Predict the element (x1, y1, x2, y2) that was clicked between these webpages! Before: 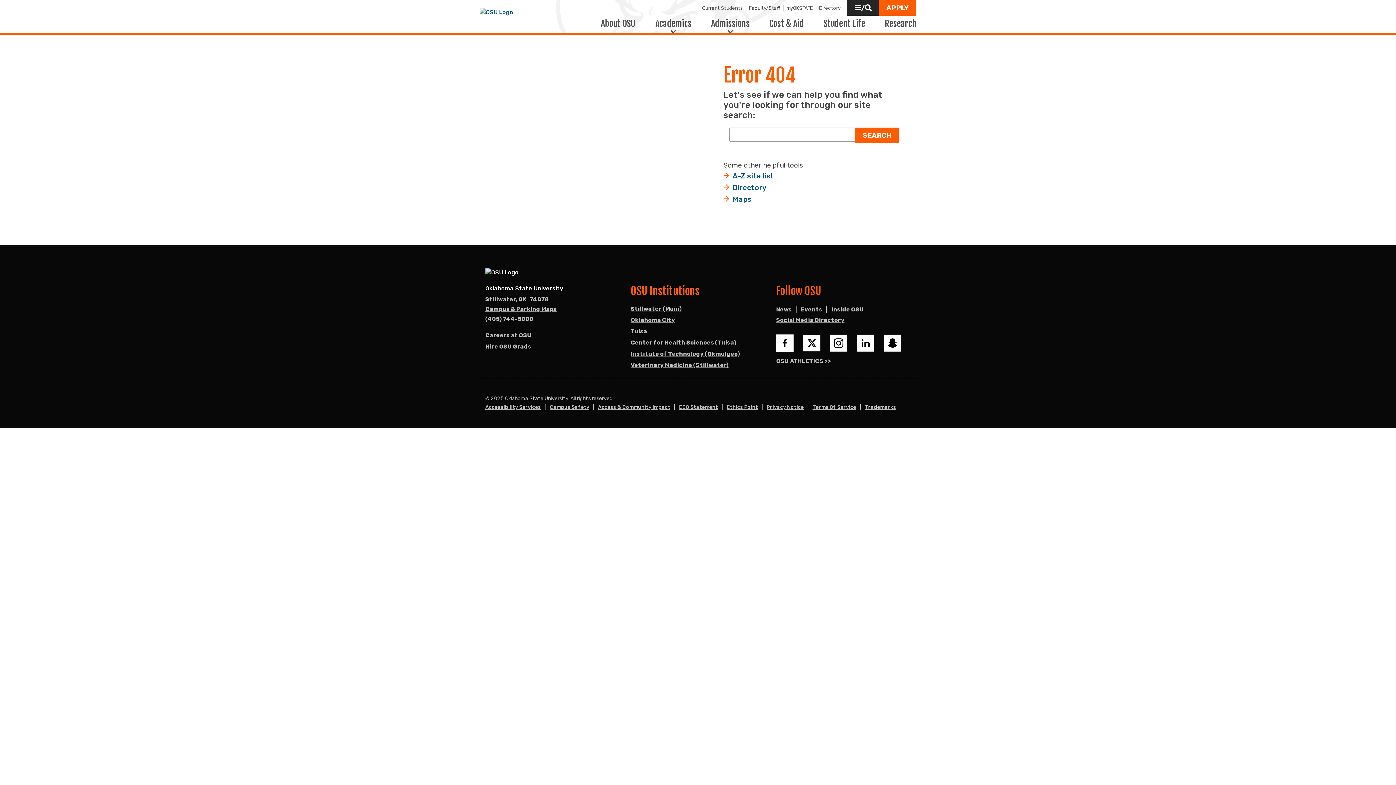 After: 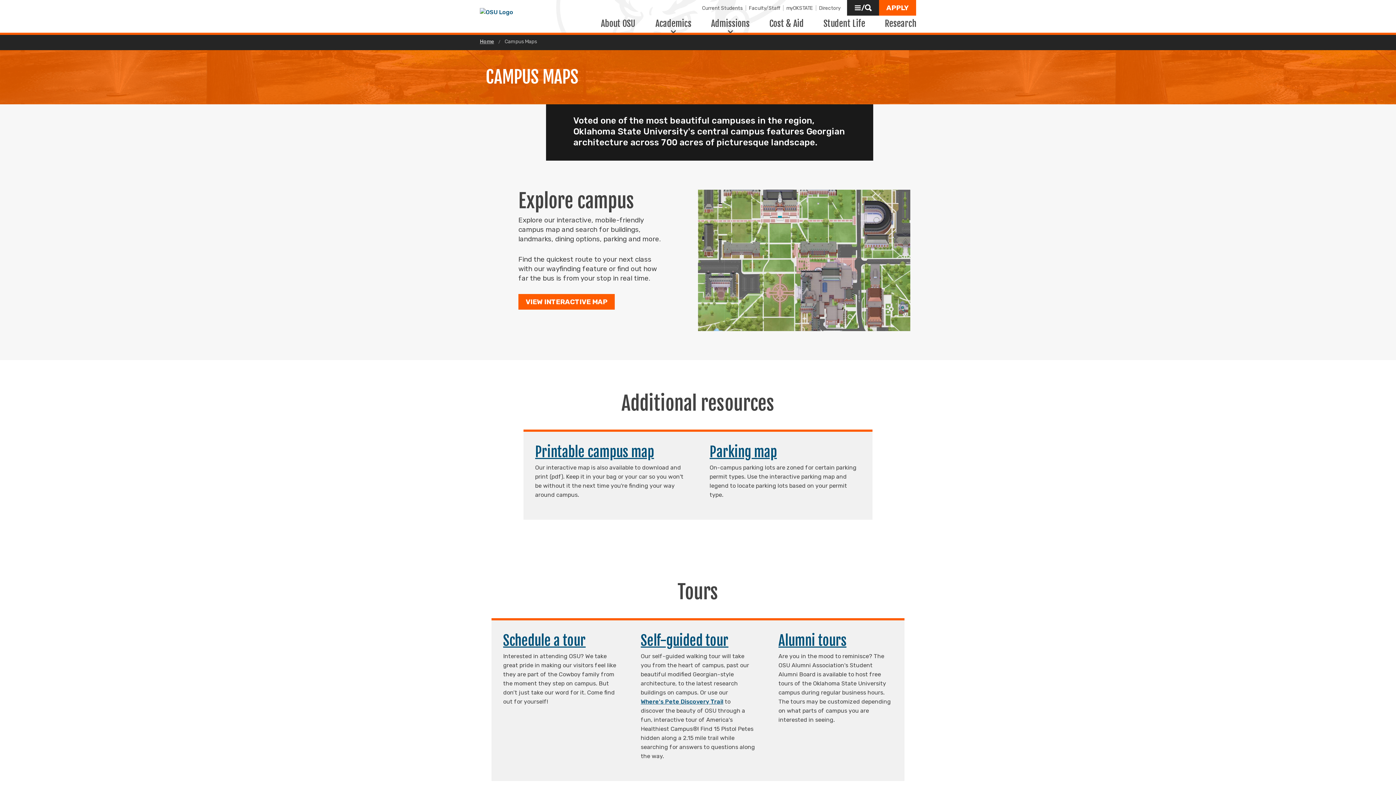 Action: label: Maps bbox: (732, 194, 751, 203)